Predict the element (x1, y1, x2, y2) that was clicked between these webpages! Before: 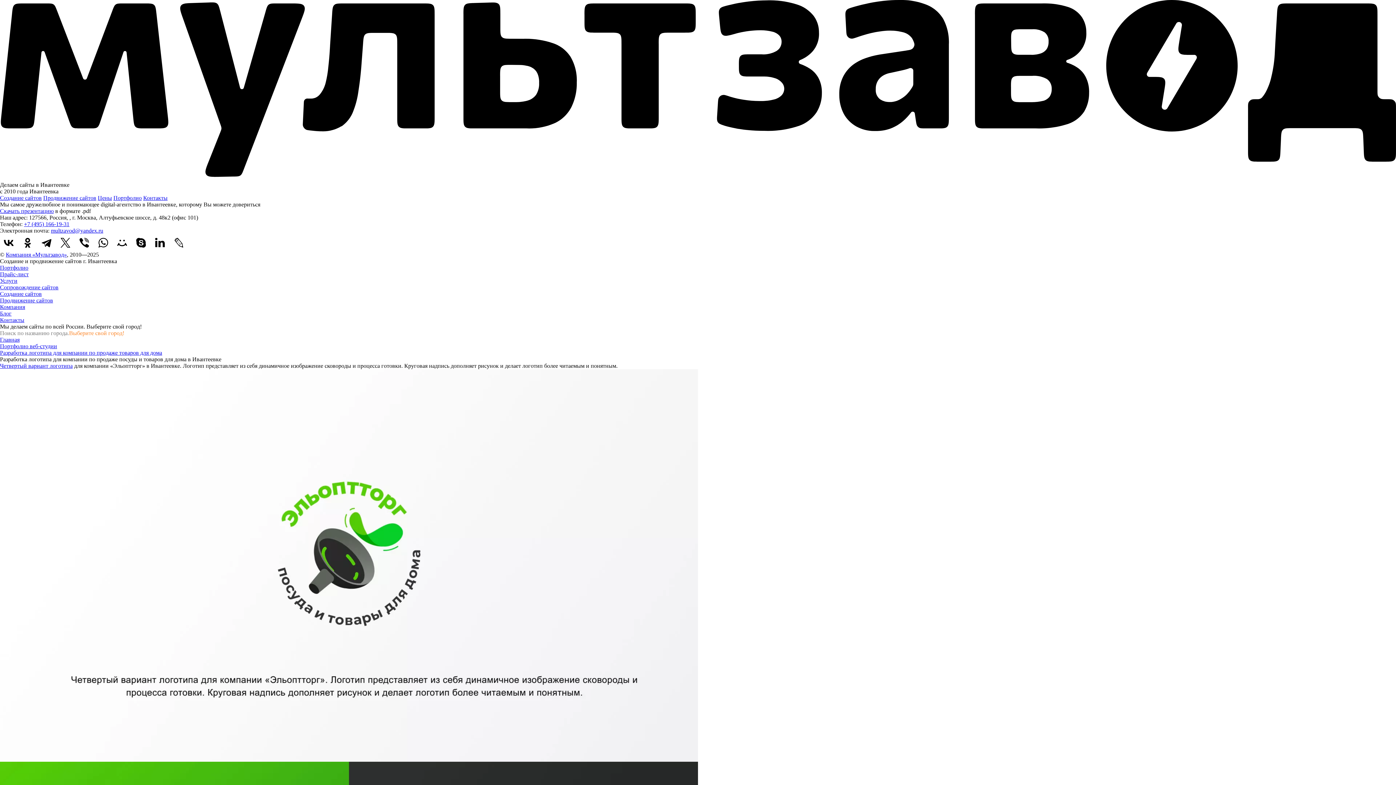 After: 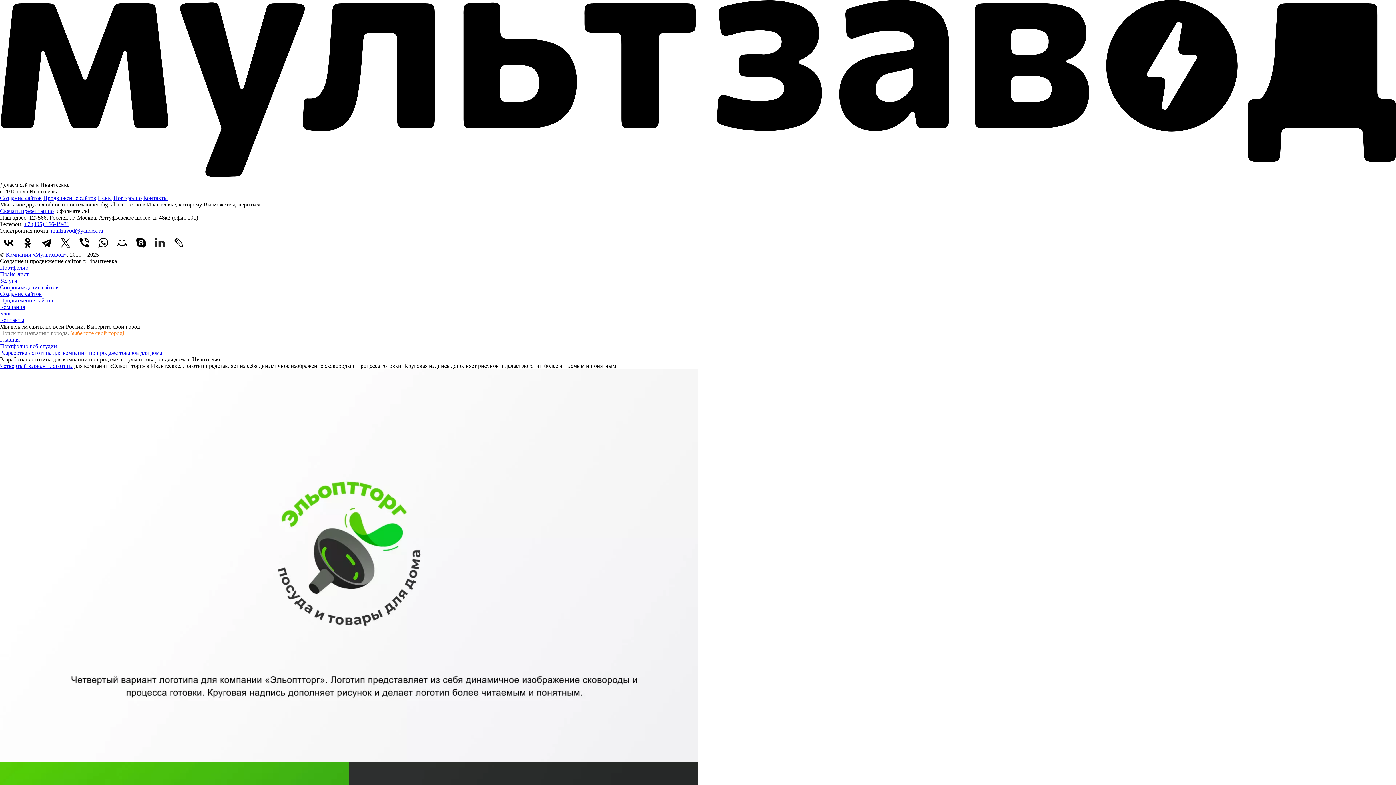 Action: bbox: (151, 234, 168, 251)